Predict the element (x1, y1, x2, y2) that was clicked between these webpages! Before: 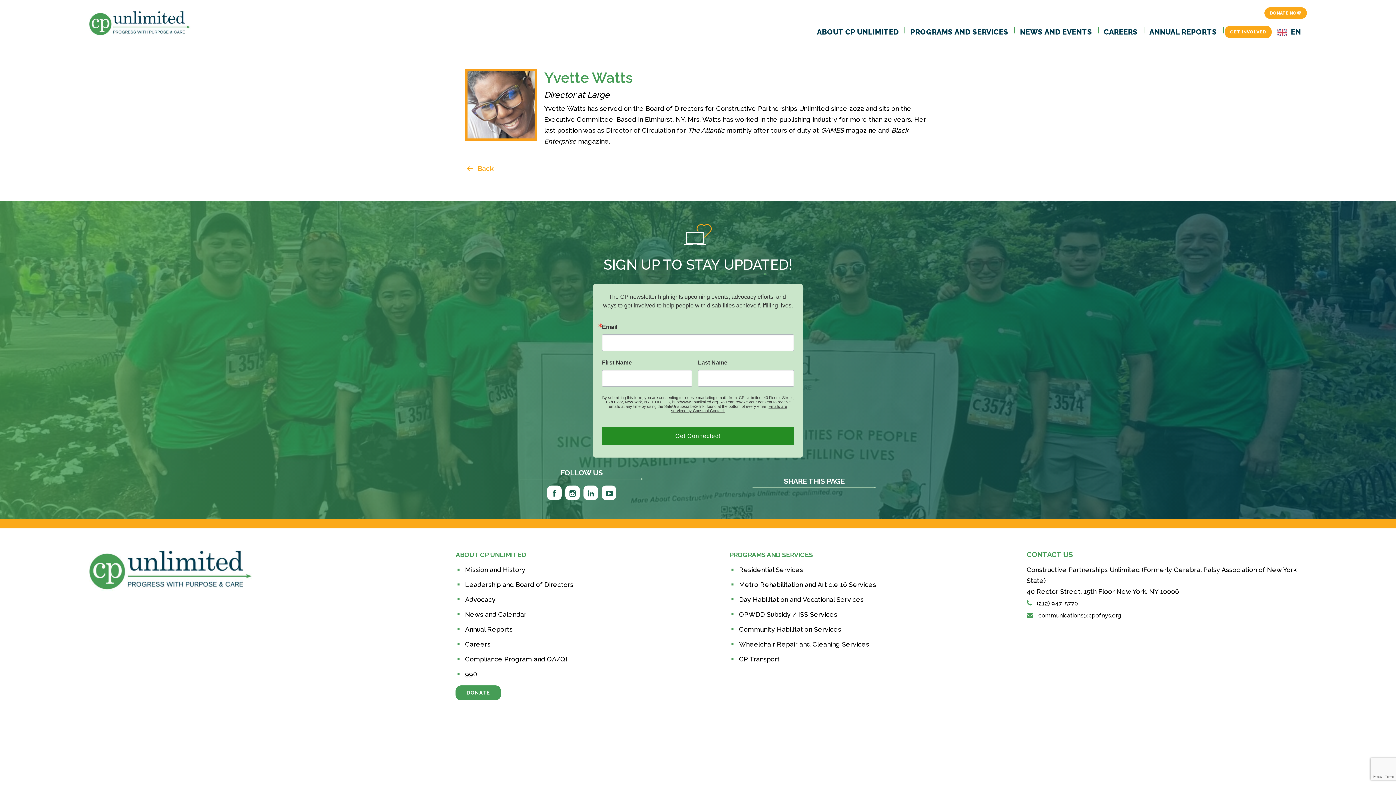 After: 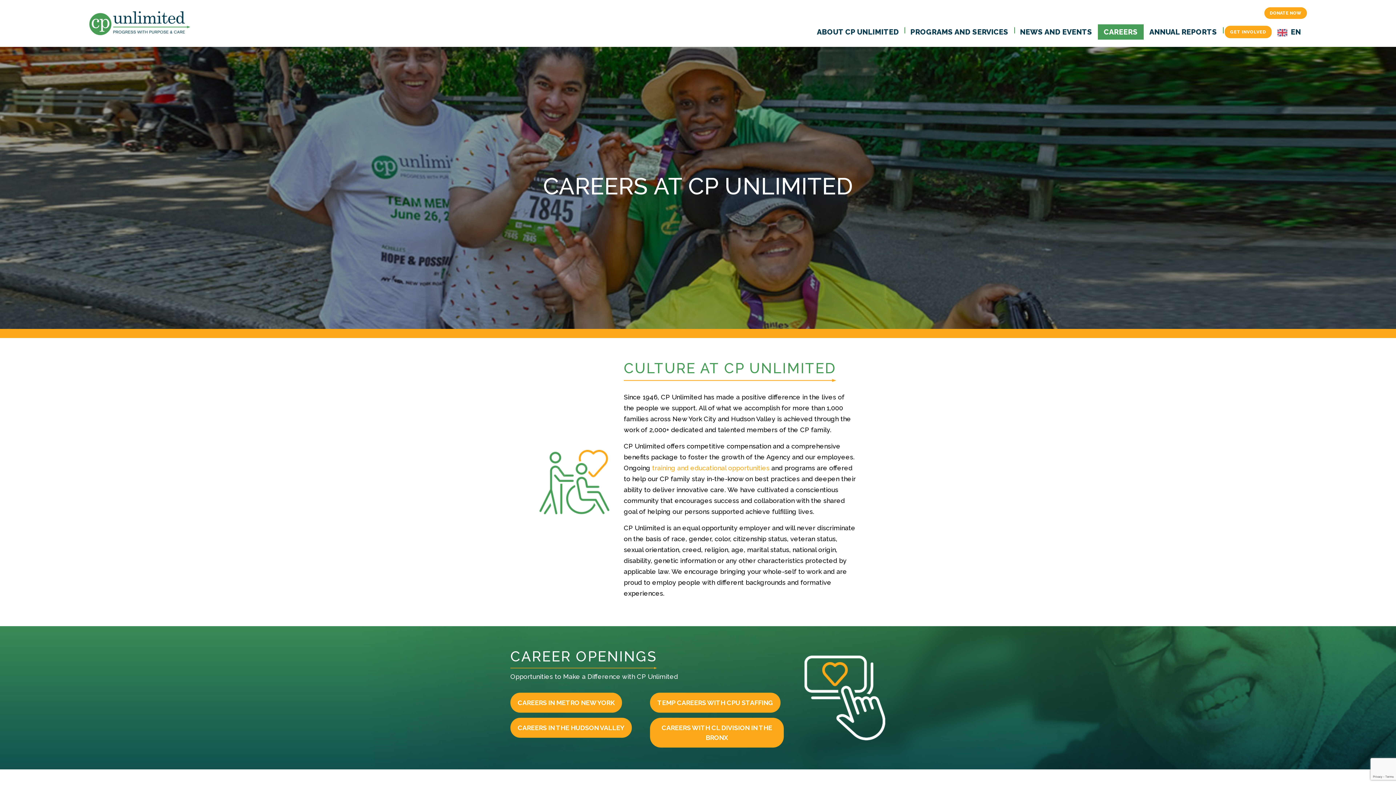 Action: label: CAREERS bbox: (1098, 24, 1143, 39)